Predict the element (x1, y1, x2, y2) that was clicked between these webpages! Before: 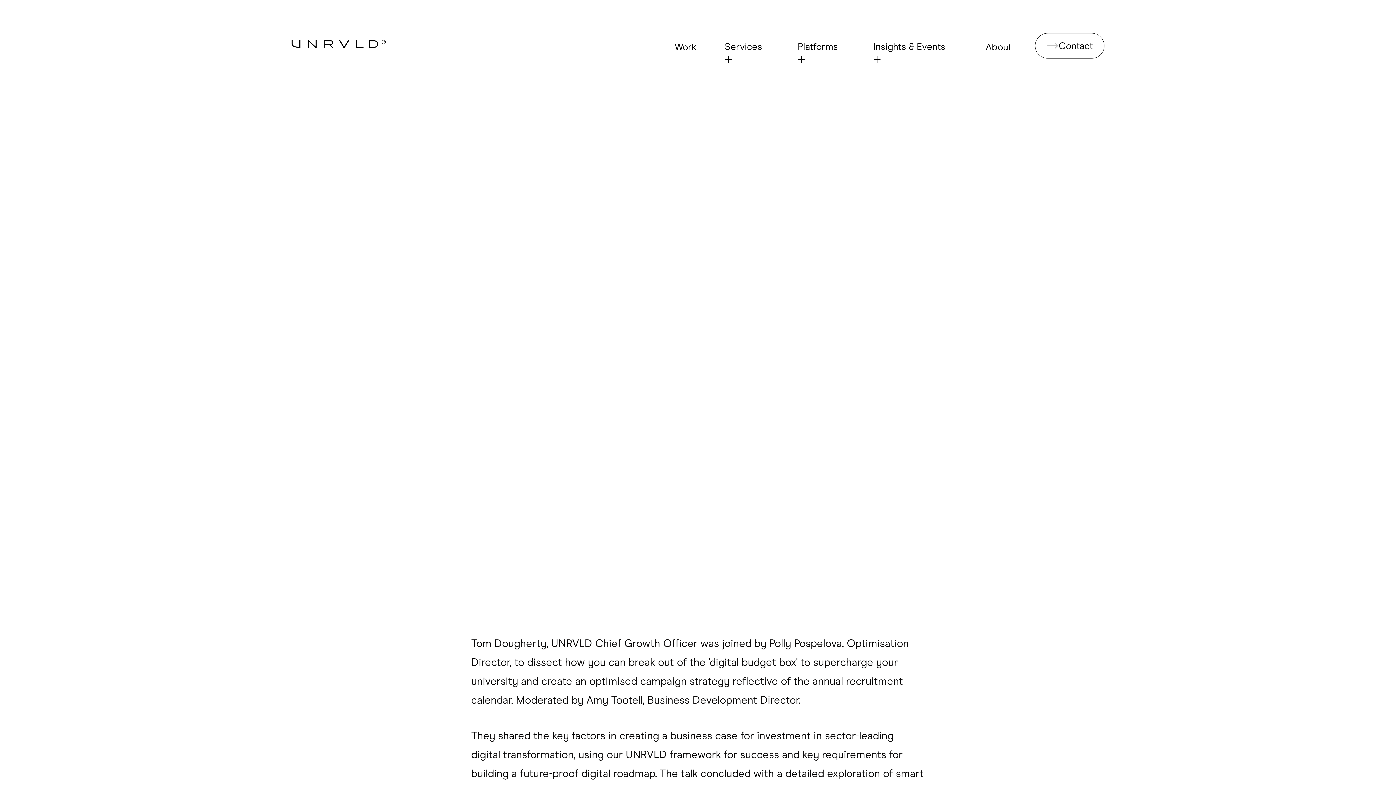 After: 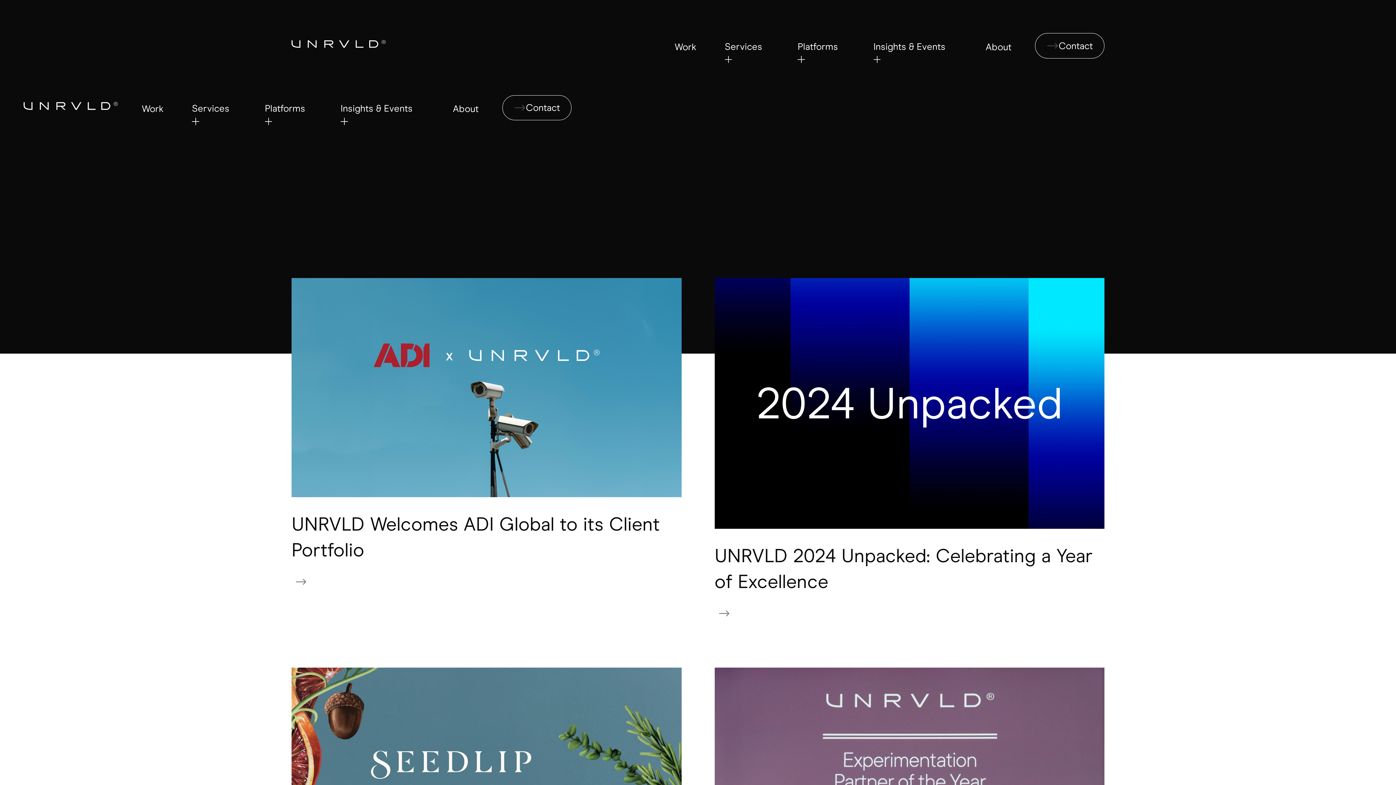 Action: label: All News bbox: (291, 150, 351, 169)